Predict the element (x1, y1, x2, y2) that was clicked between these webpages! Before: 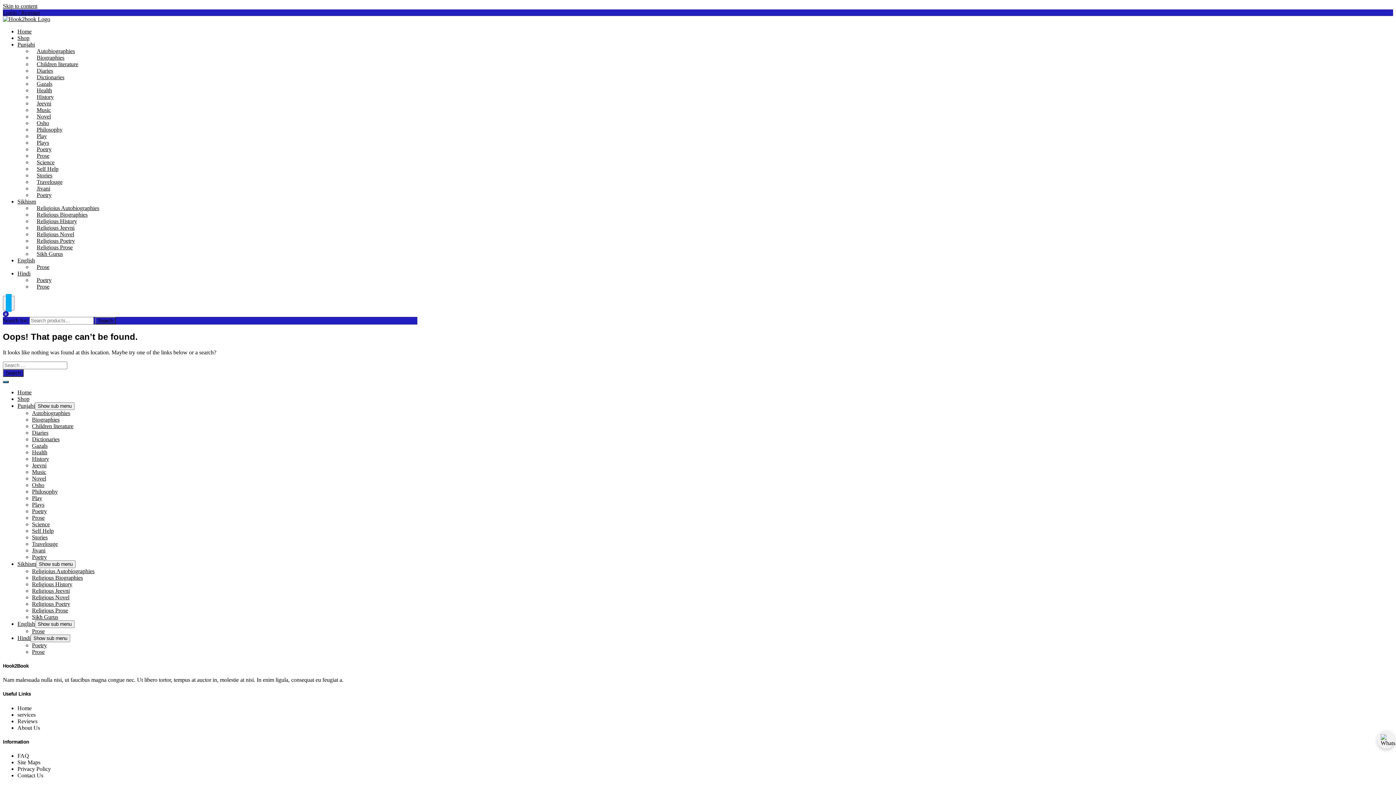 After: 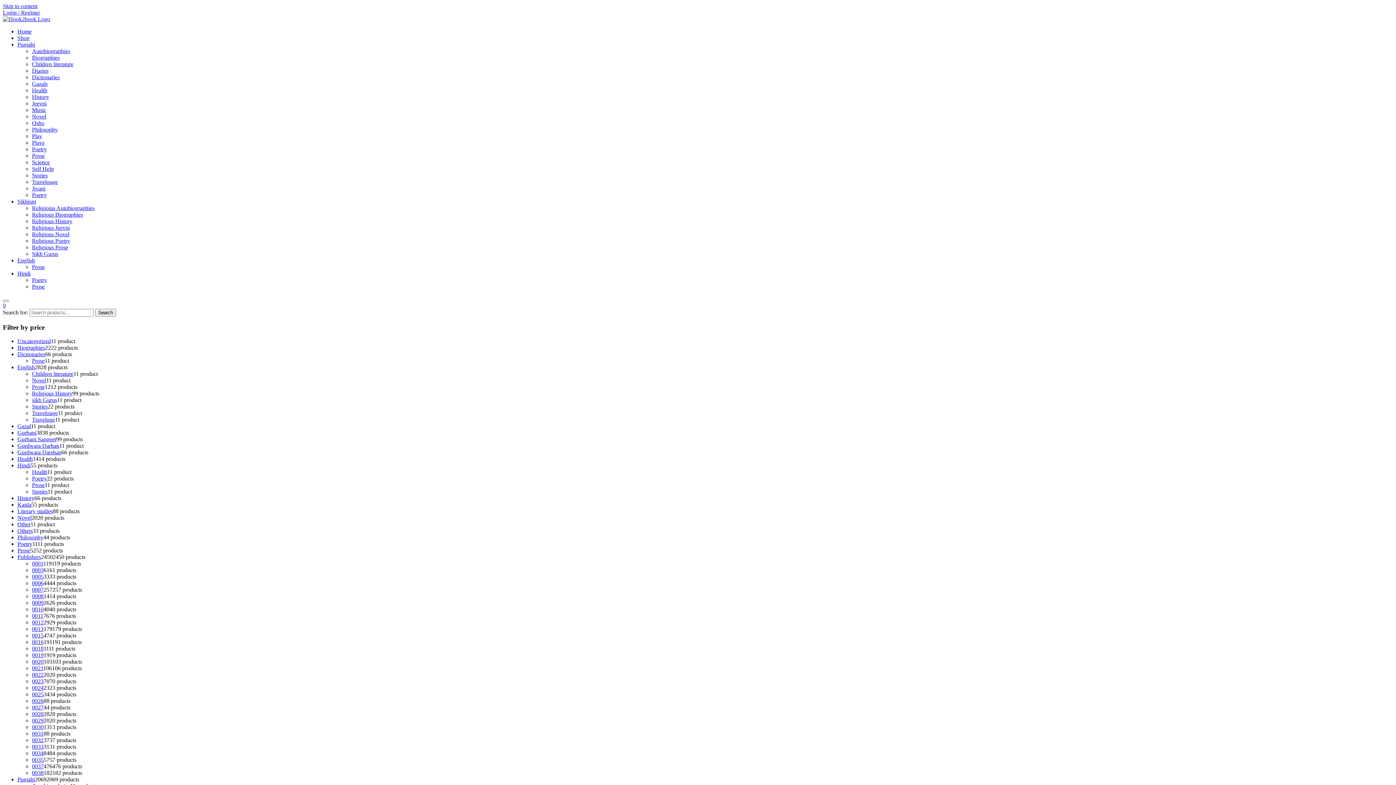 Action: bbox: (32, 150, 54, 161) label: Prose